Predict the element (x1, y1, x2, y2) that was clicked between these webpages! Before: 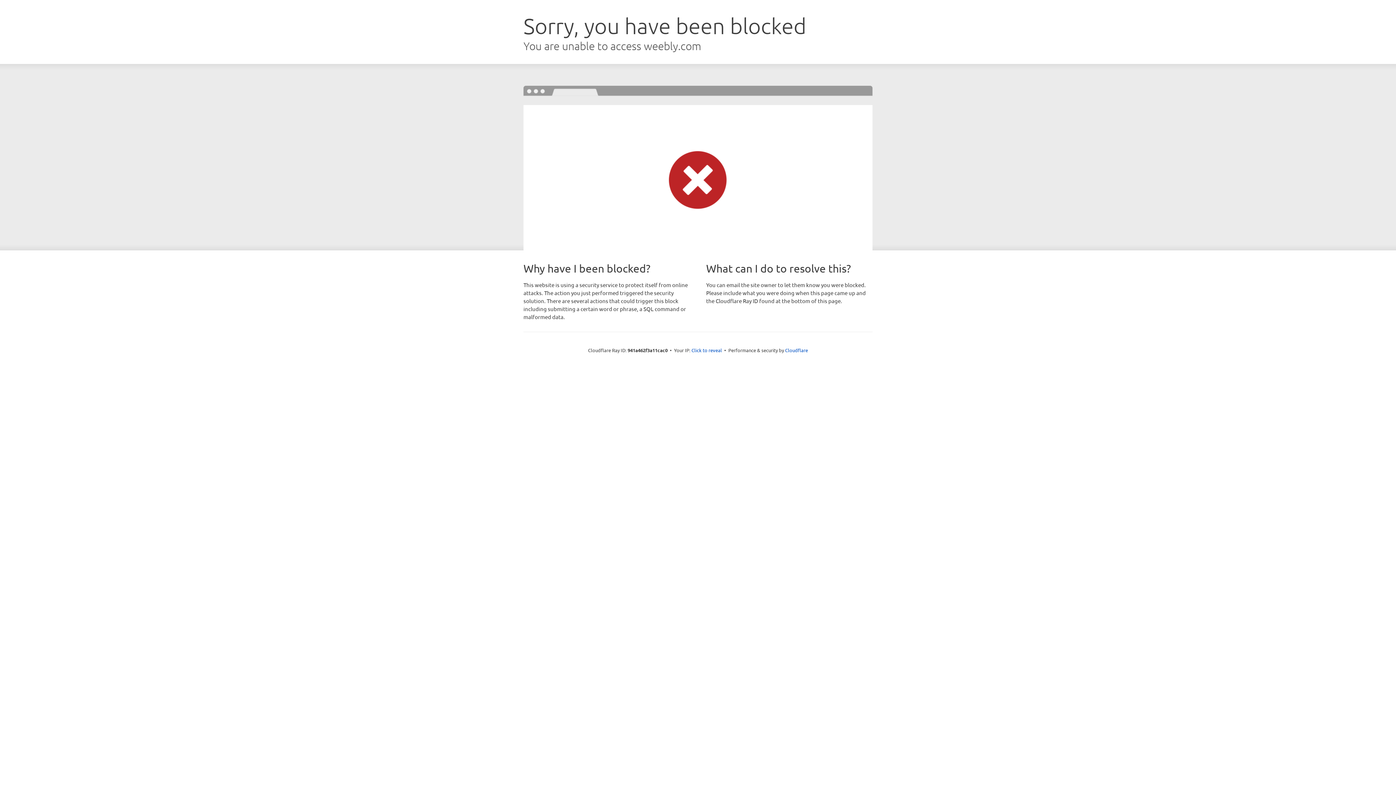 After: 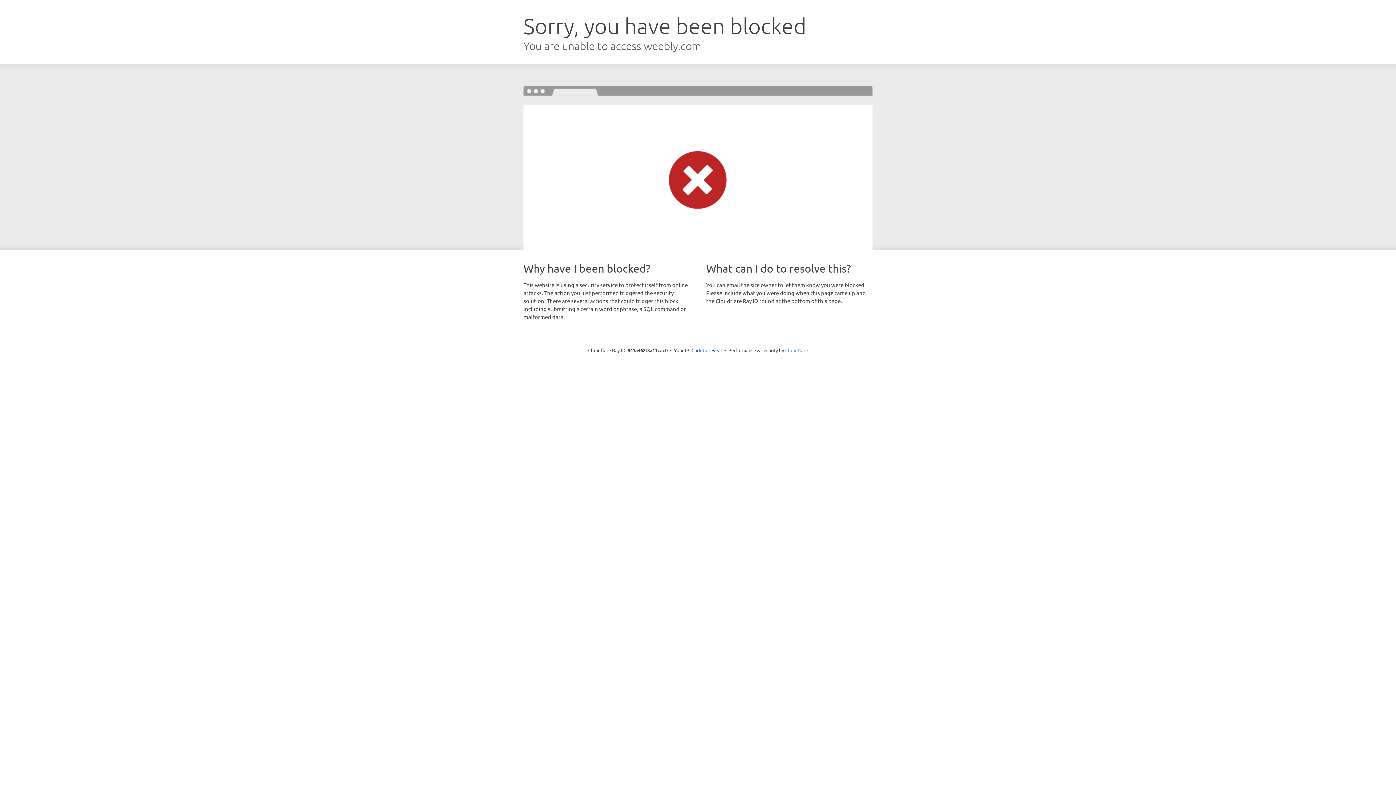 Action: label: Cloudflare bbox: (785, 347, 808, 353)